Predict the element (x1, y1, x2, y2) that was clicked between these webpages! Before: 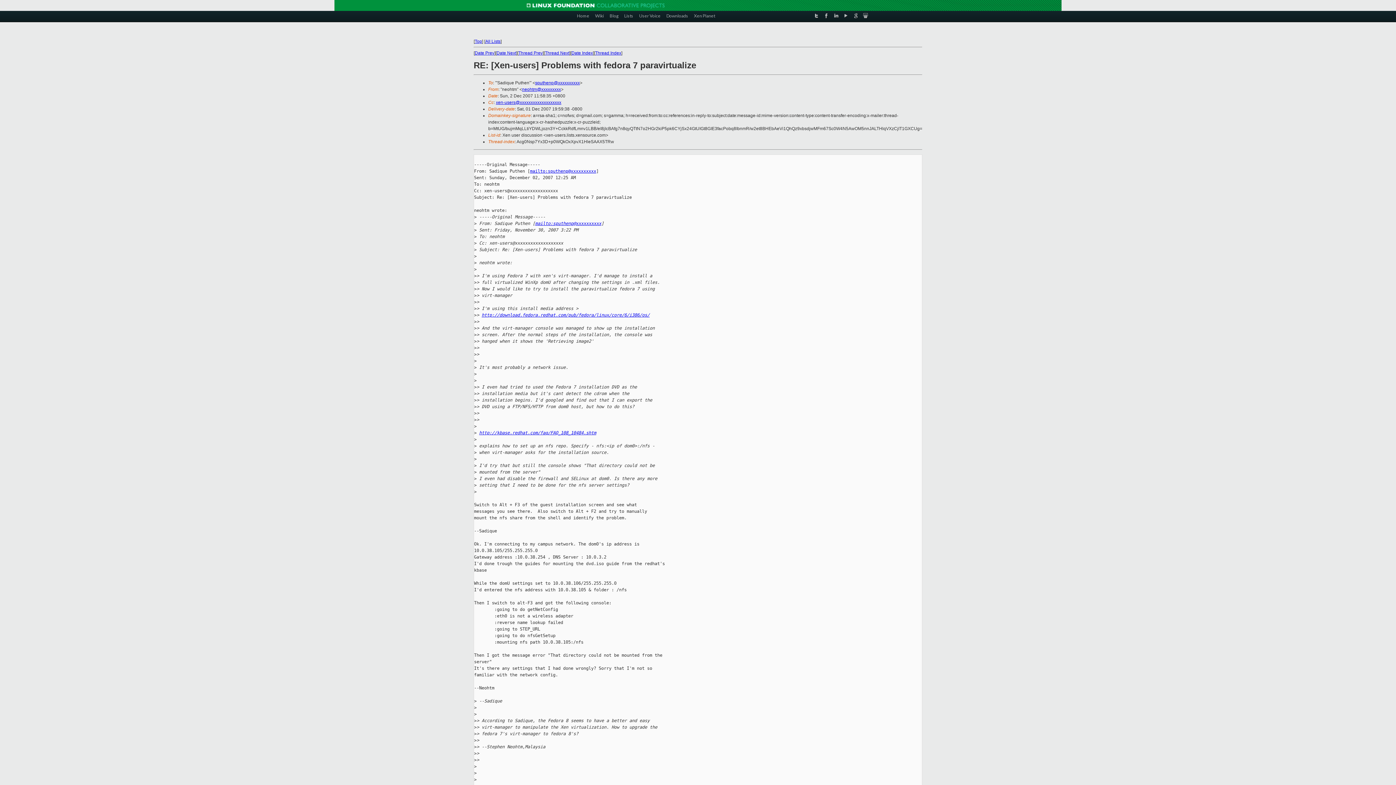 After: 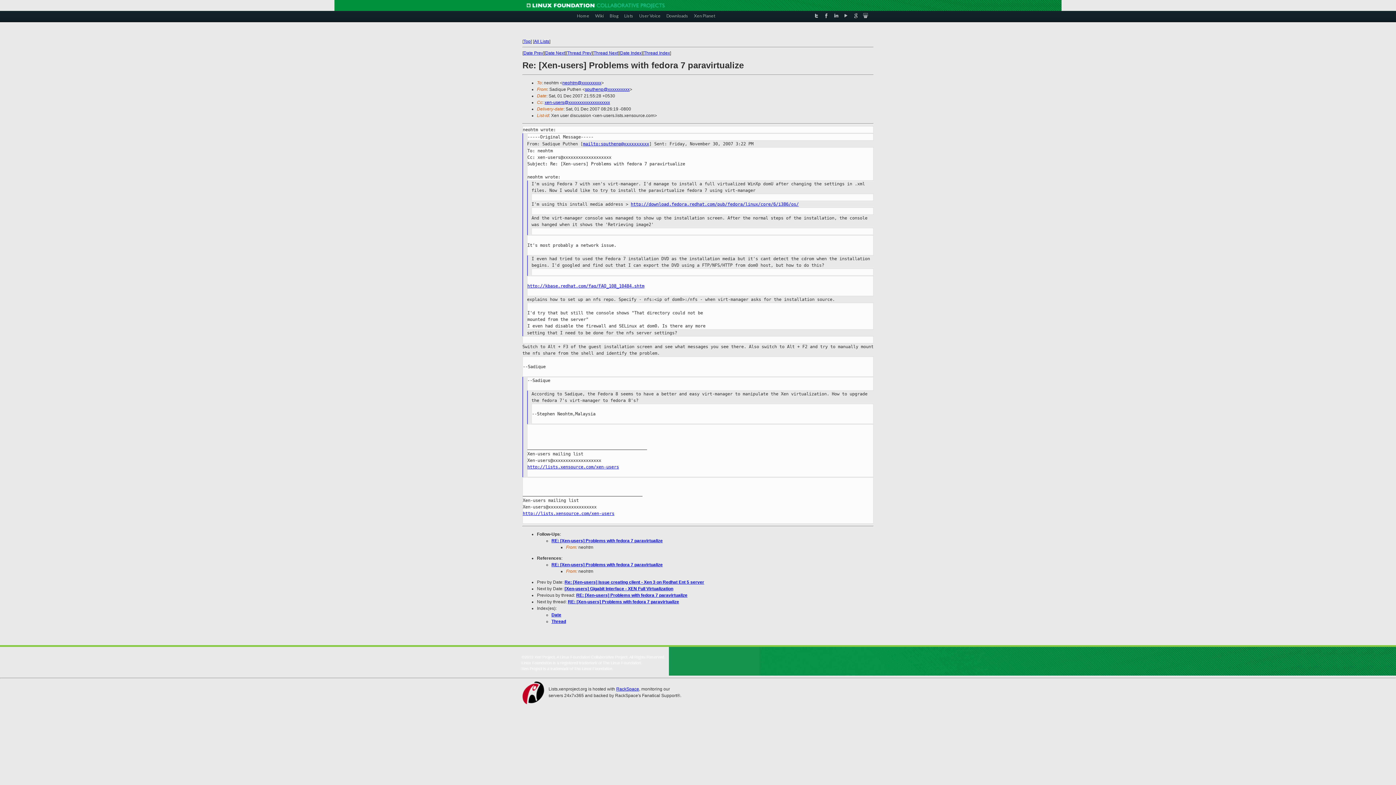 Action: bbox: (518, 50, 542, 55) label: Thread Prev